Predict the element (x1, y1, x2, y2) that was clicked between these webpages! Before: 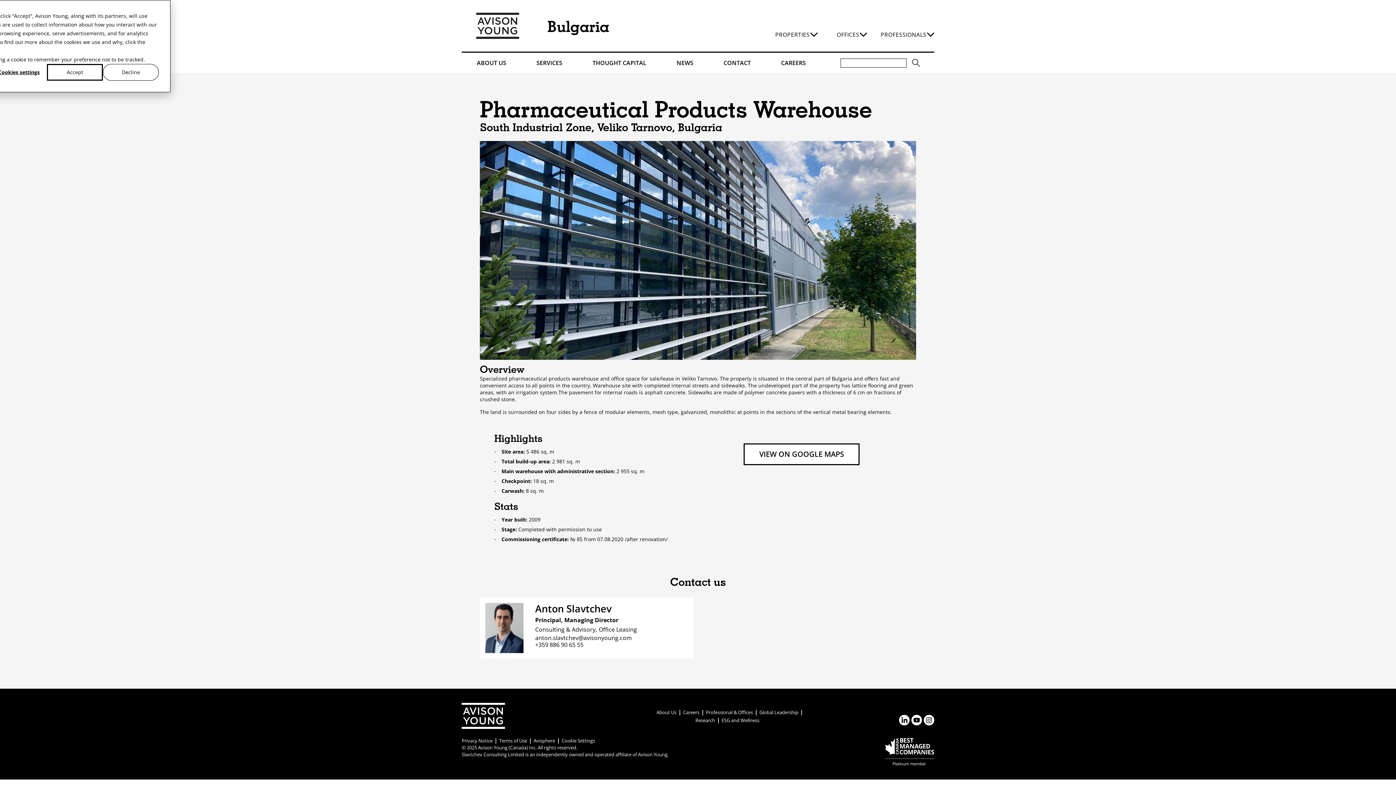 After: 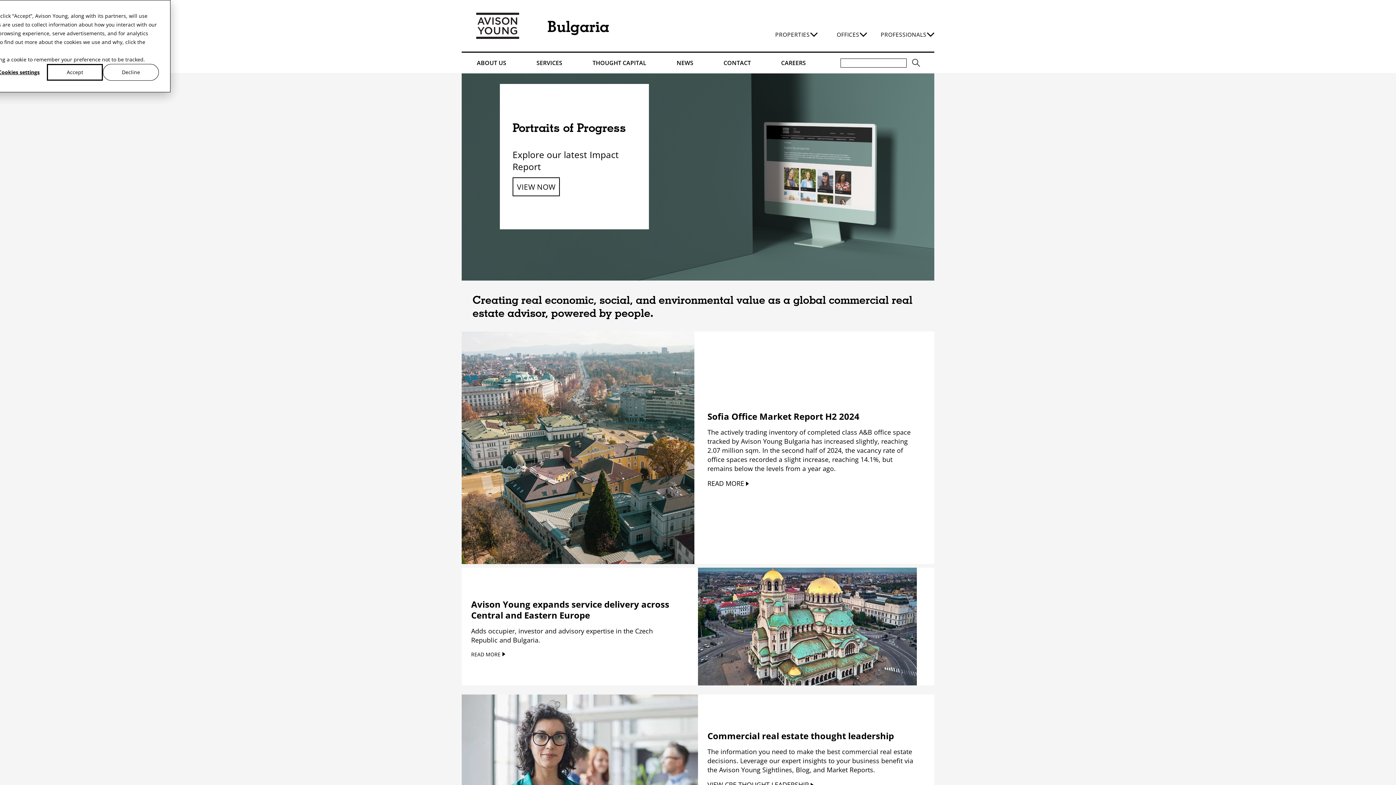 Action: bbox: (547, 17, 609, 35) label: Bulgaria